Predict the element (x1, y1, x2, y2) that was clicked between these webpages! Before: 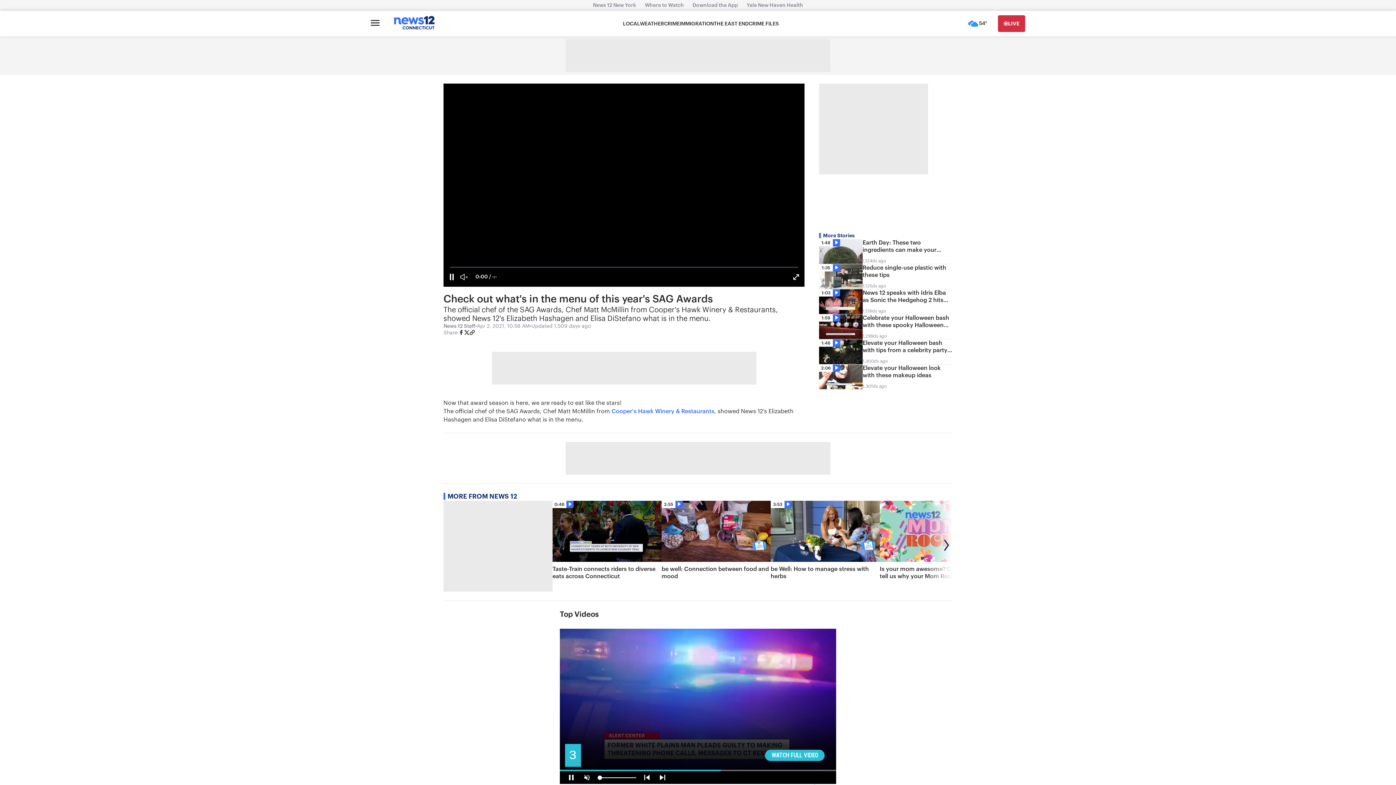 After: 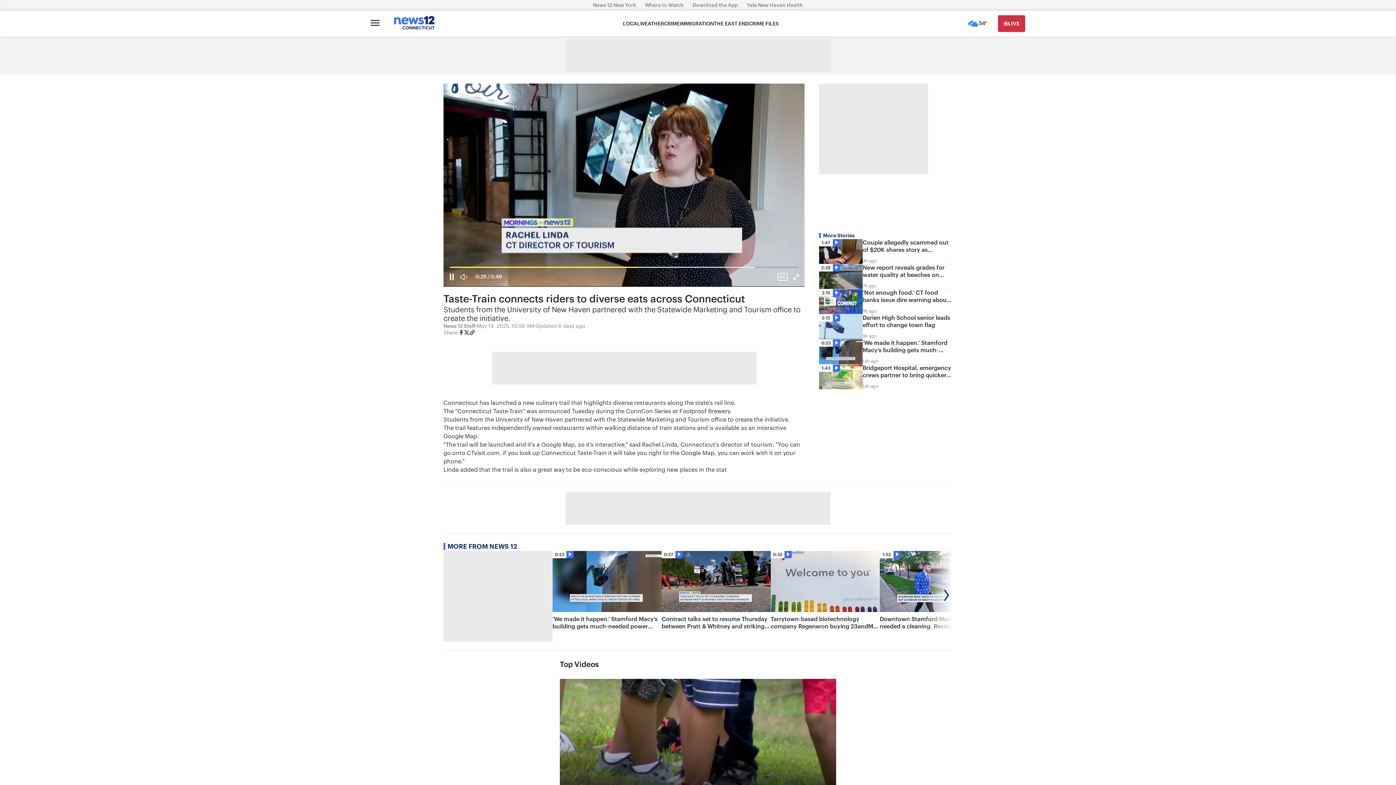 Action: label: 0:48
Taste-Train connects riders to diverse eats across Connecticut bbox: (552, 500, 661, 591)